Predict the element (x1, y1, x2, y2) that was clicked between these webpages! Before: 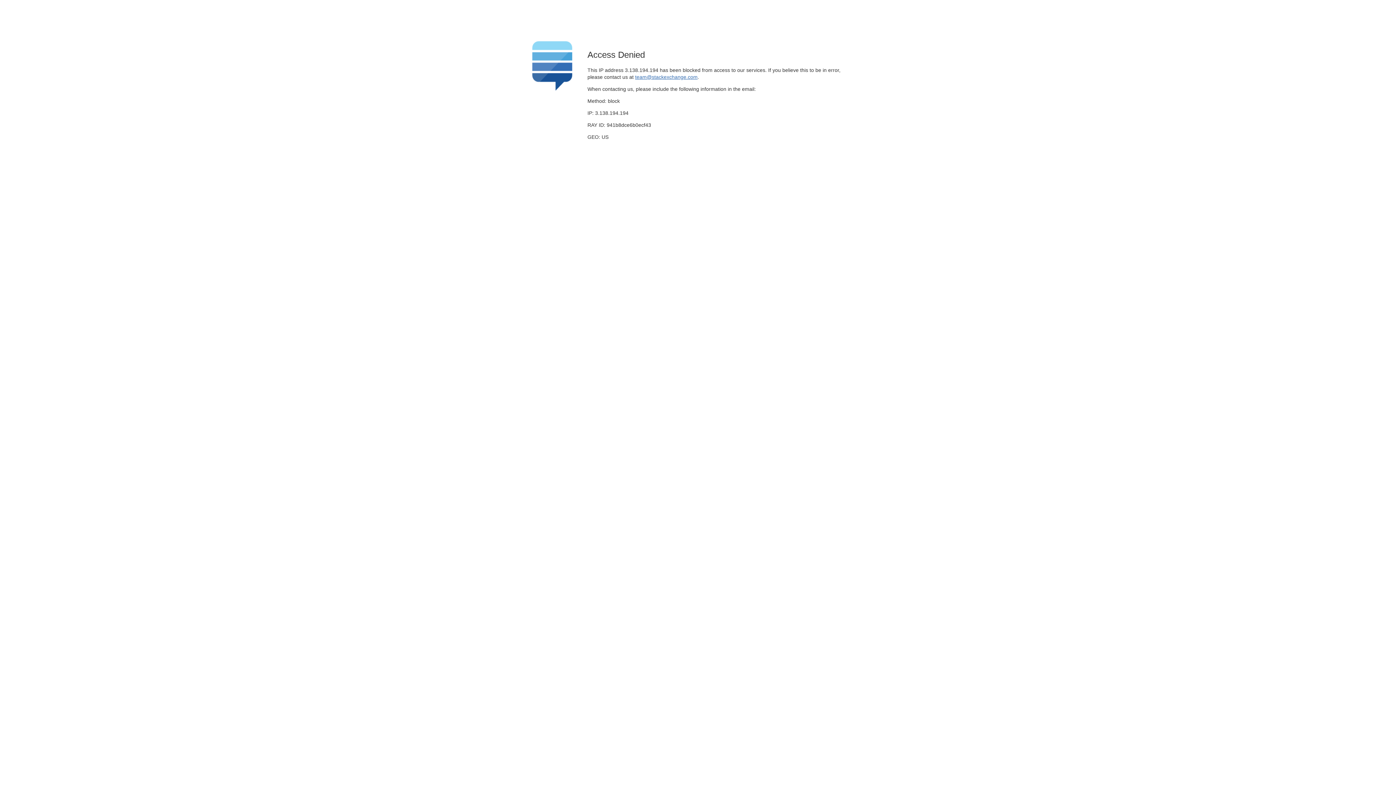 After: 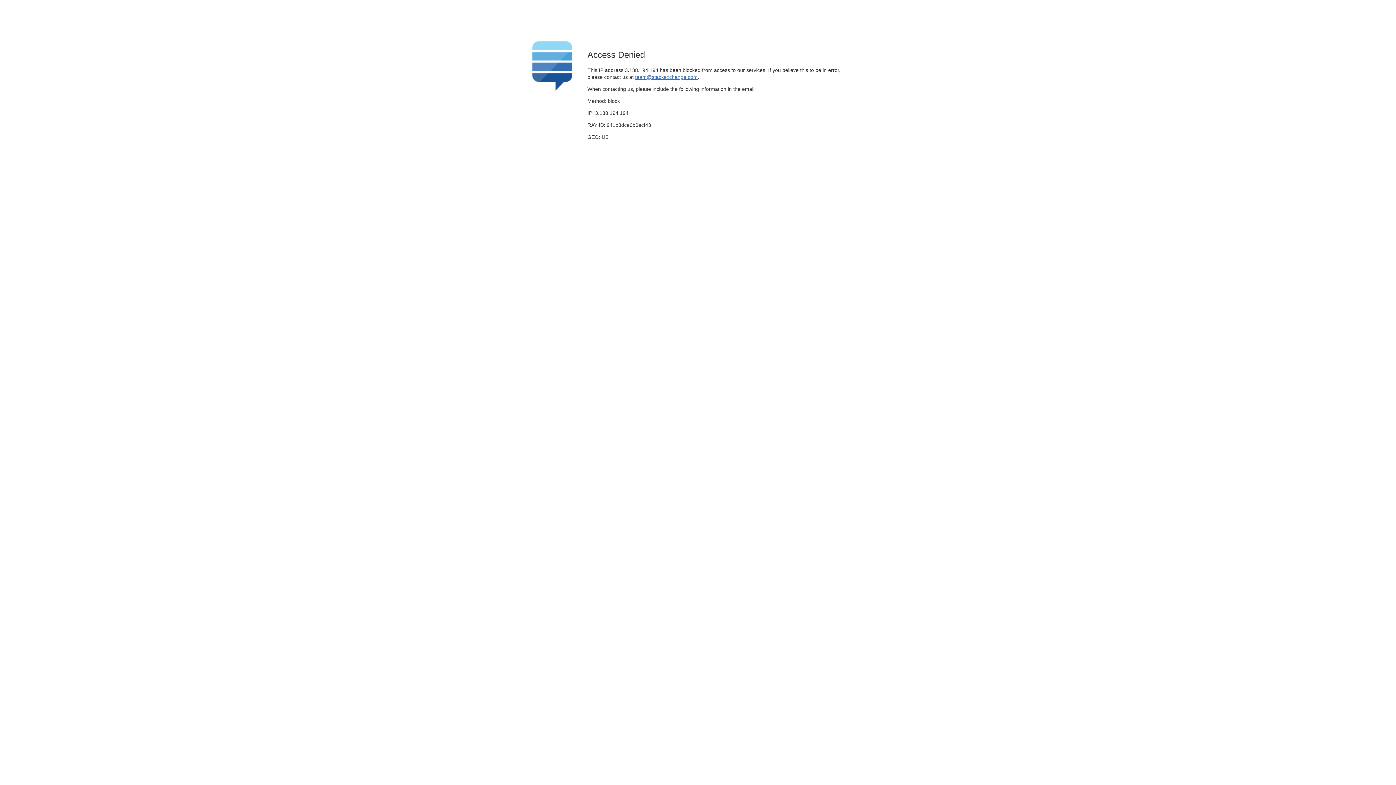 Action: bbox: (635, 74, 697, 79) label: team@stackexchange.com